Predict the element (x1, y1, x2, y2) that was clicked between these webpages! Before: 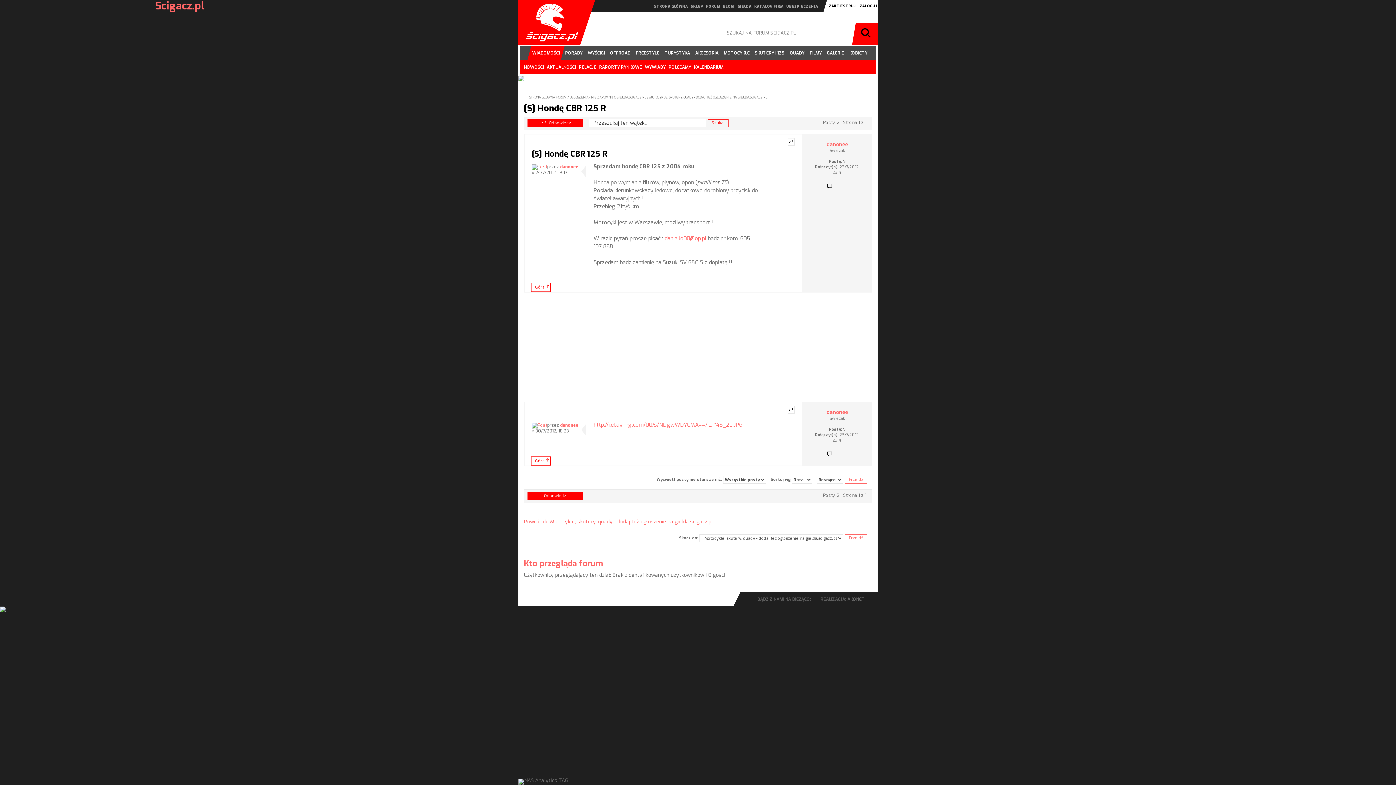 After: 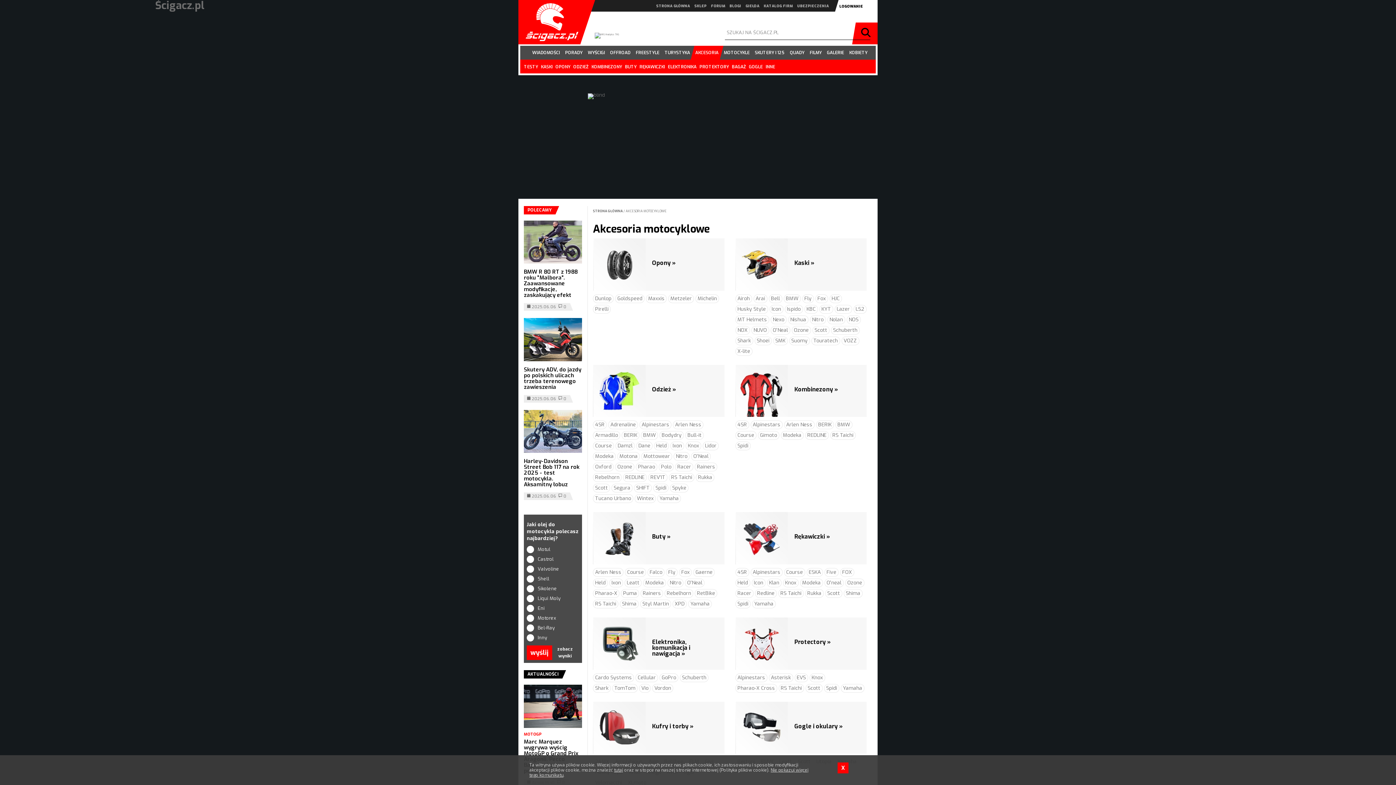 Action: bbox: (694, 46, 719, 60) label: AKCESORIA